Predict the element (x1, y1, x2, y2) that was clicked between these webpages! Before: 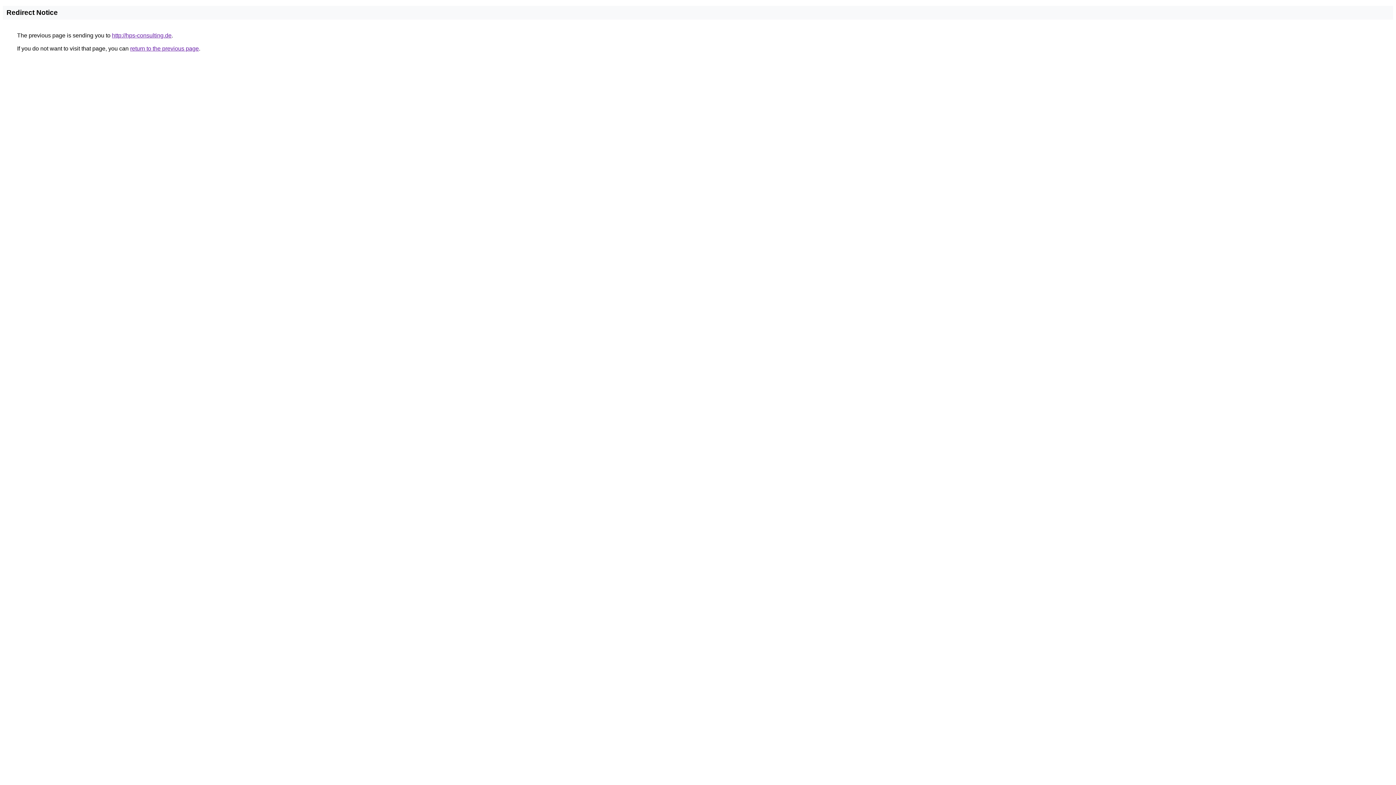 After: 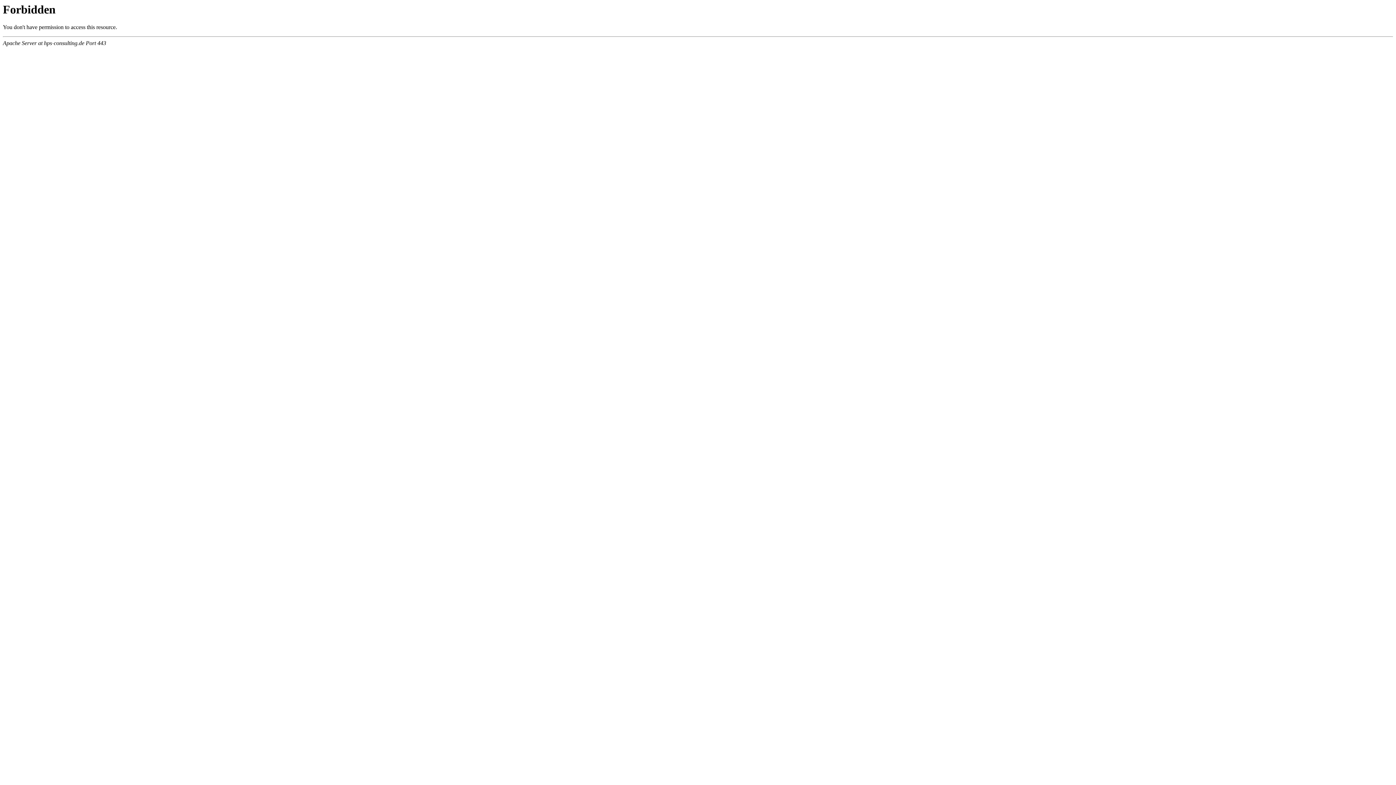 Action: label: http://hps-consulting.de bbox: (112, 32, 171, 38)